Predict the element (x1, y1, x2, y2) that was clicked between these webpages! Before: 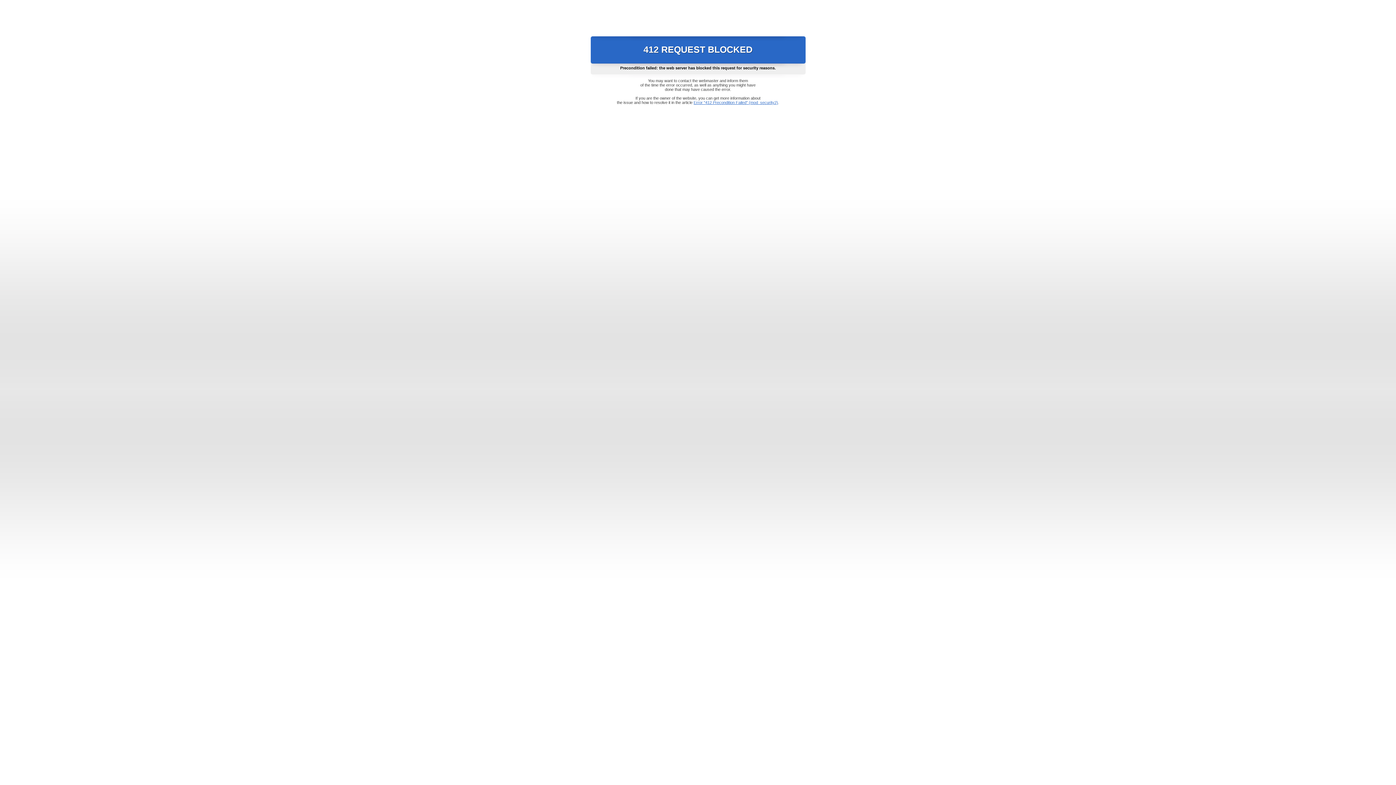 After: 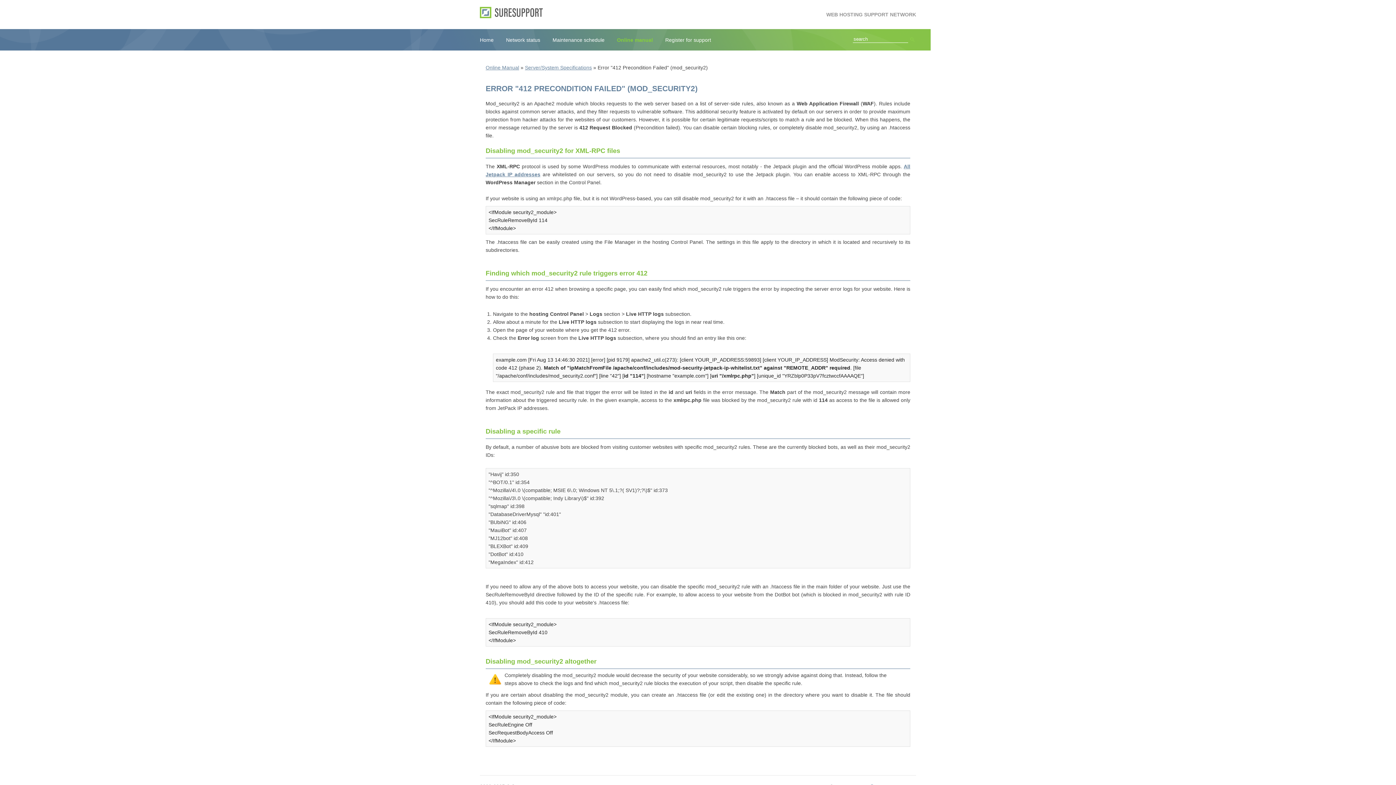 Action: label: Error "412 Precondition Failed" (mod_security2) bbox: (693, 100, 778, 104)